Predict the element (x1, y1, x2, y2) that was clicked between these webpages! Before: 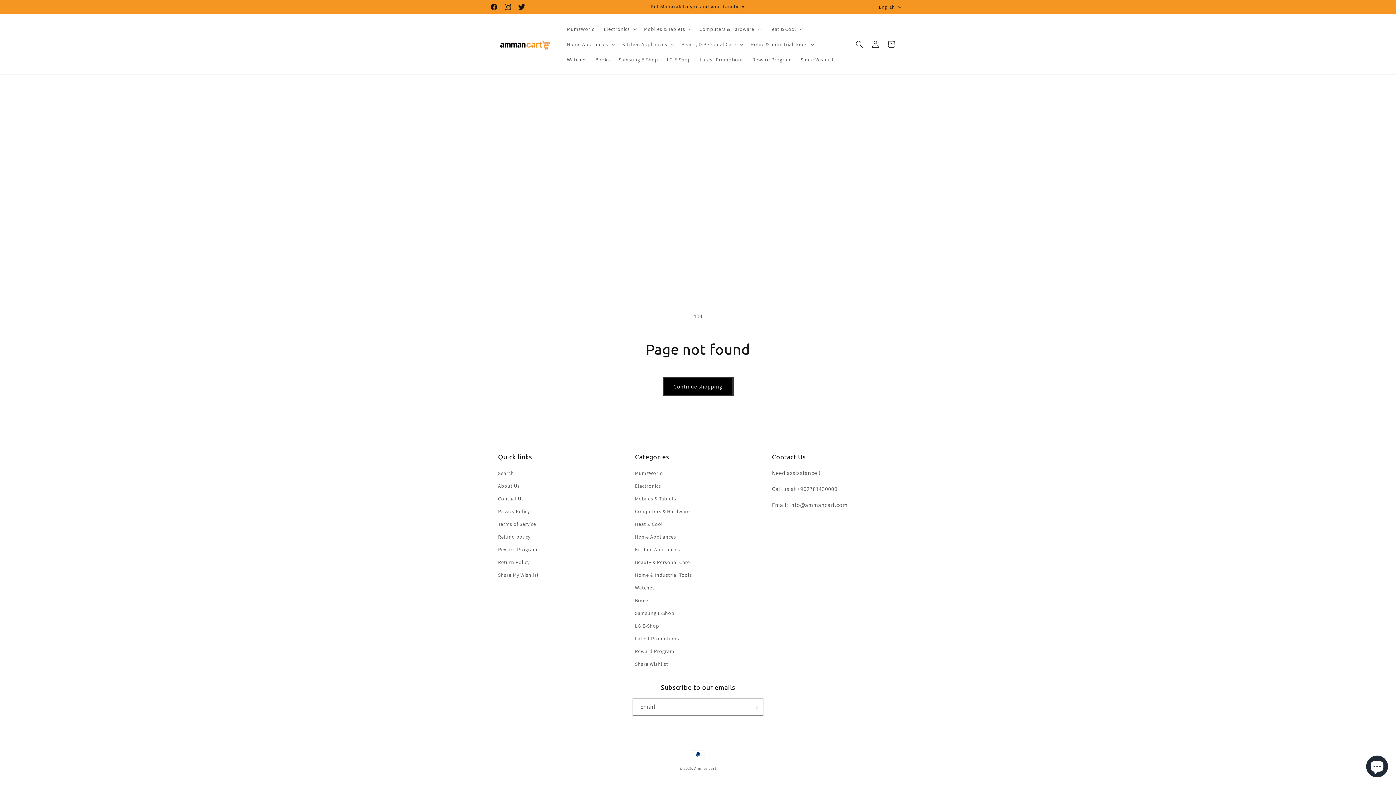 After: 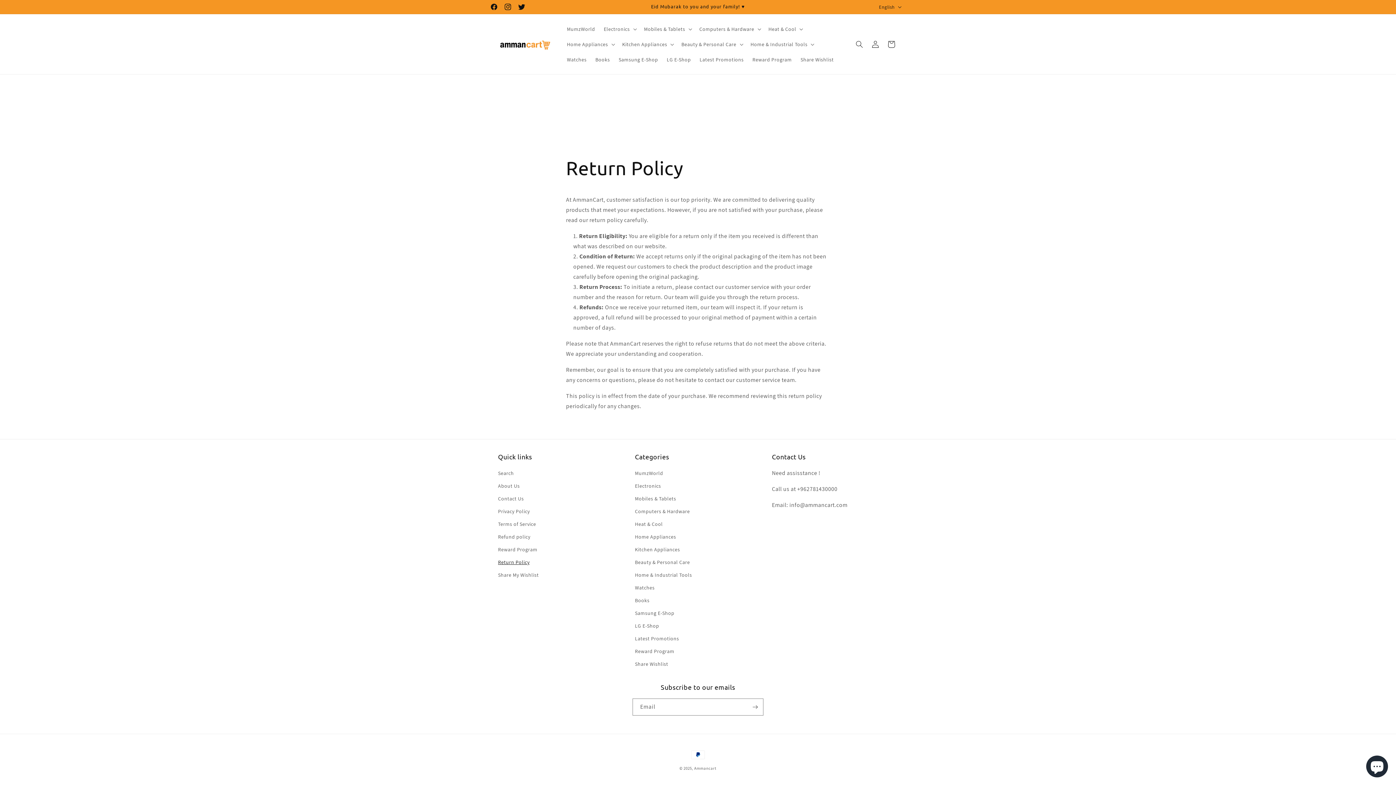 Action: label: Return Policy bbox: (498, 556, 529, 569)